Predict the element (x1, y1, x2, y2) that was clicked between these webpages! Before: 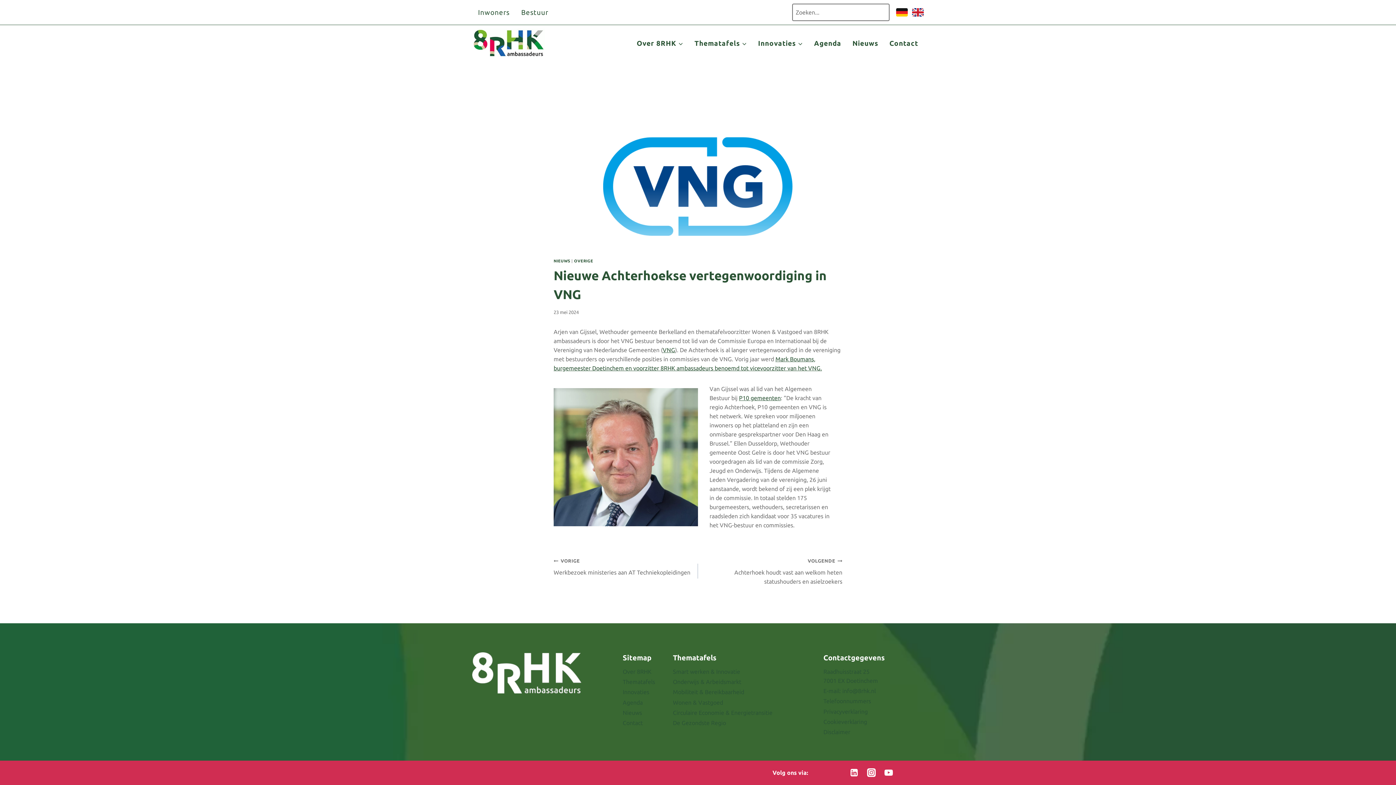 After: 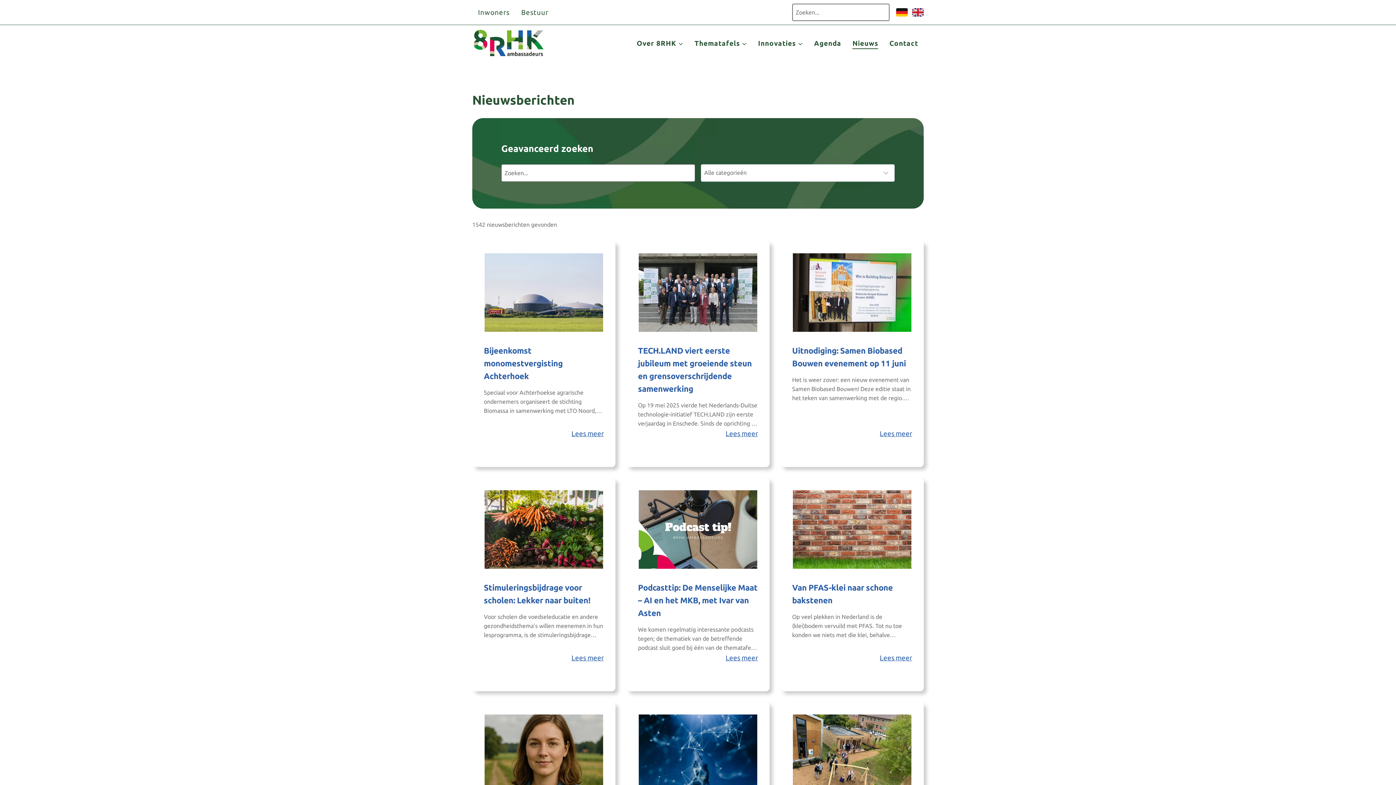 Action: label: Nieuws bbox: (847, 33, 884, 52)